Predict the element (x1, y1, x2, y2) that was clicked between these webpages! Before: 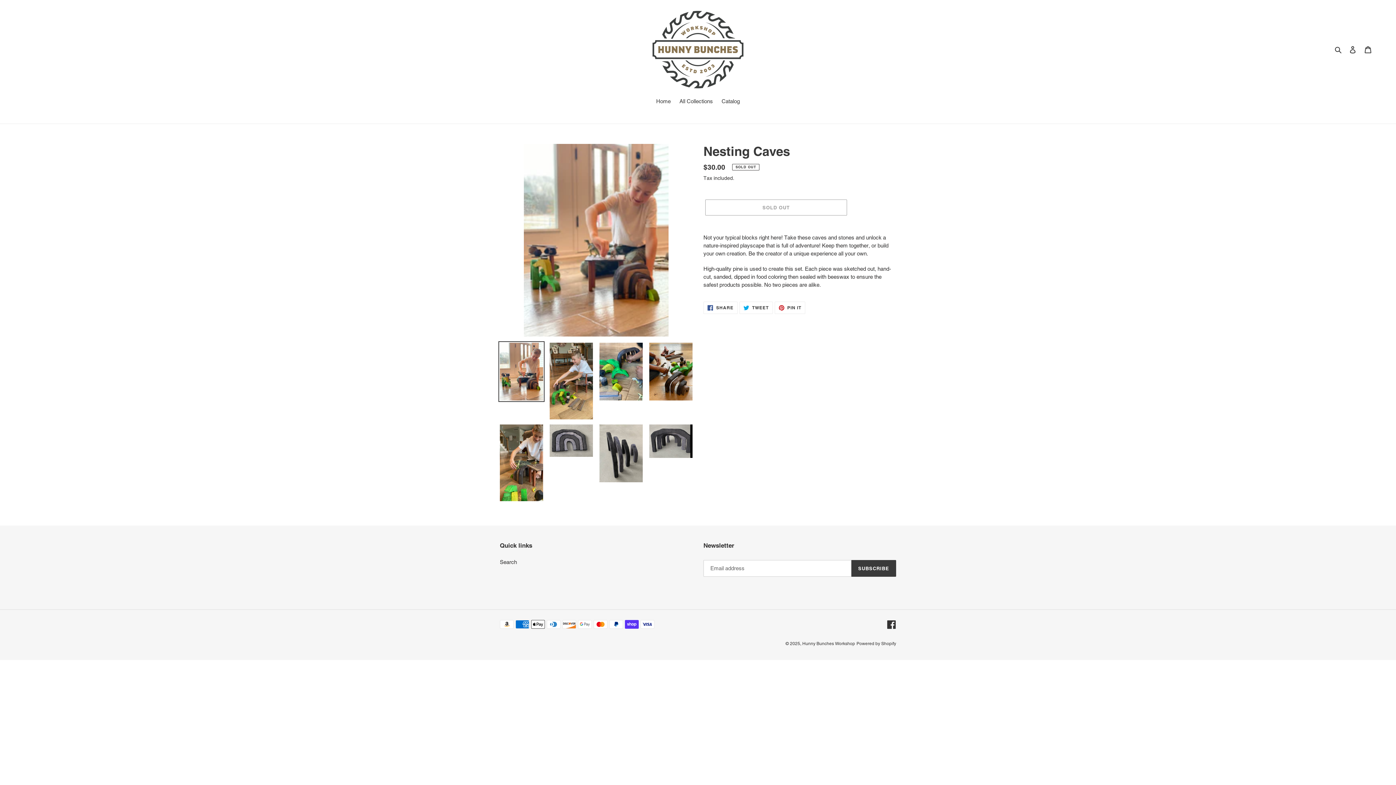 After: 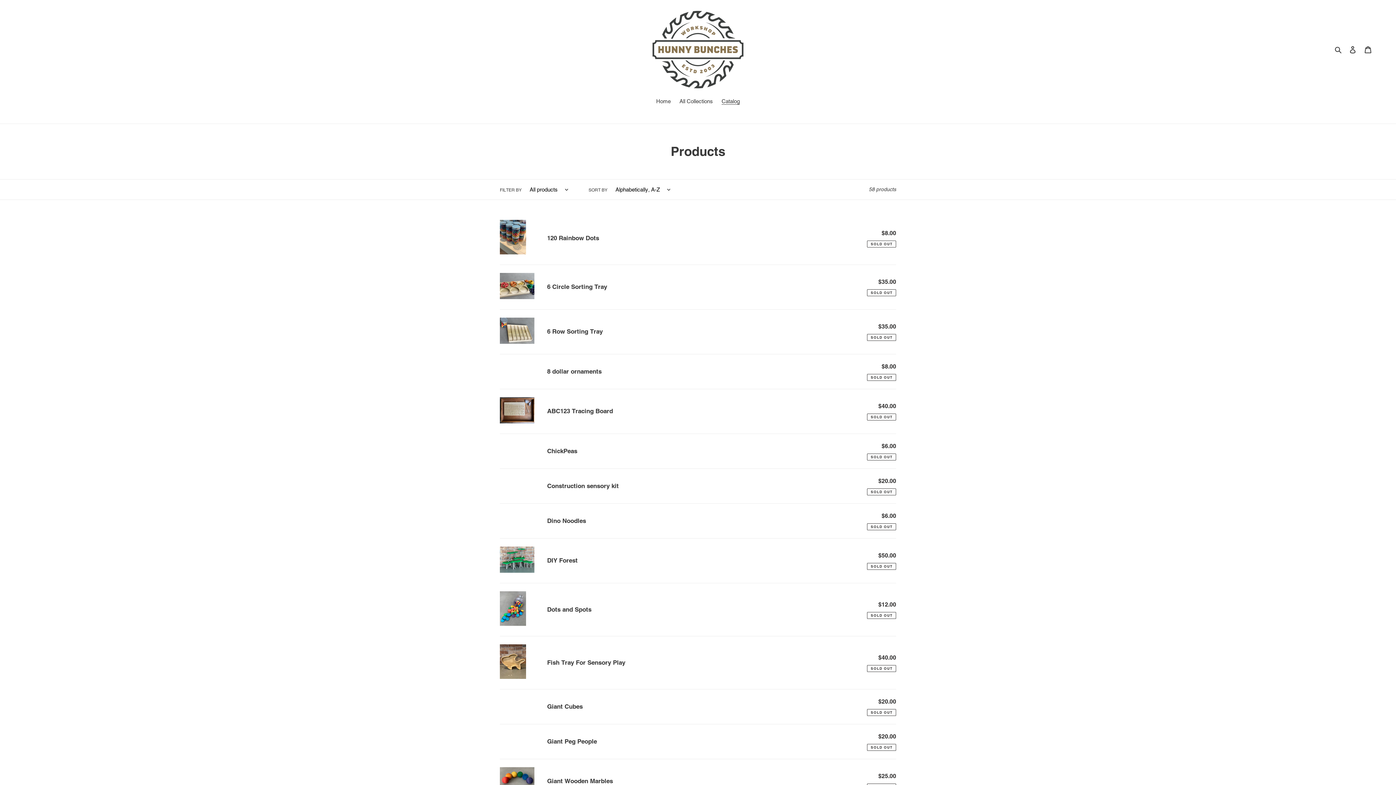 Action: label: Catalog bbox: (718, 97, 743, 106)